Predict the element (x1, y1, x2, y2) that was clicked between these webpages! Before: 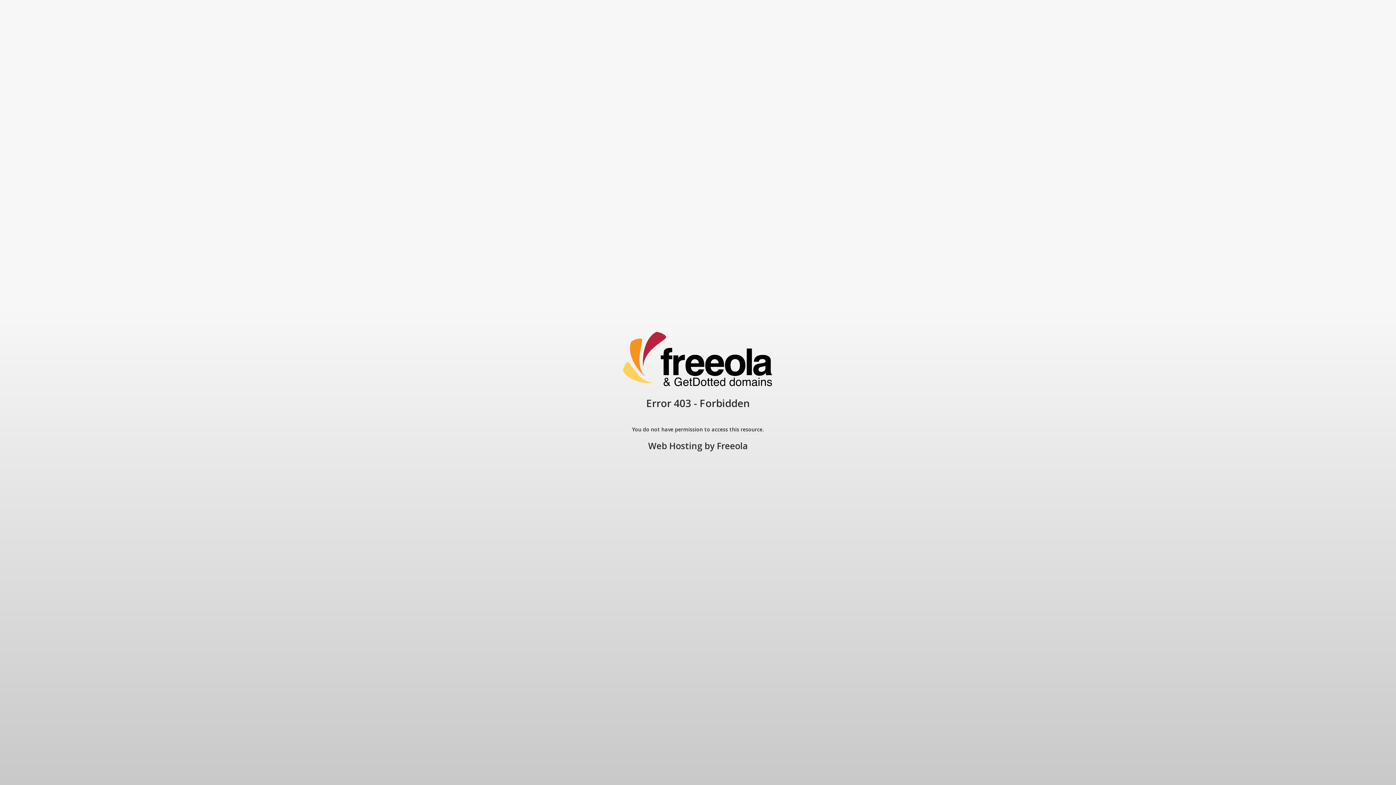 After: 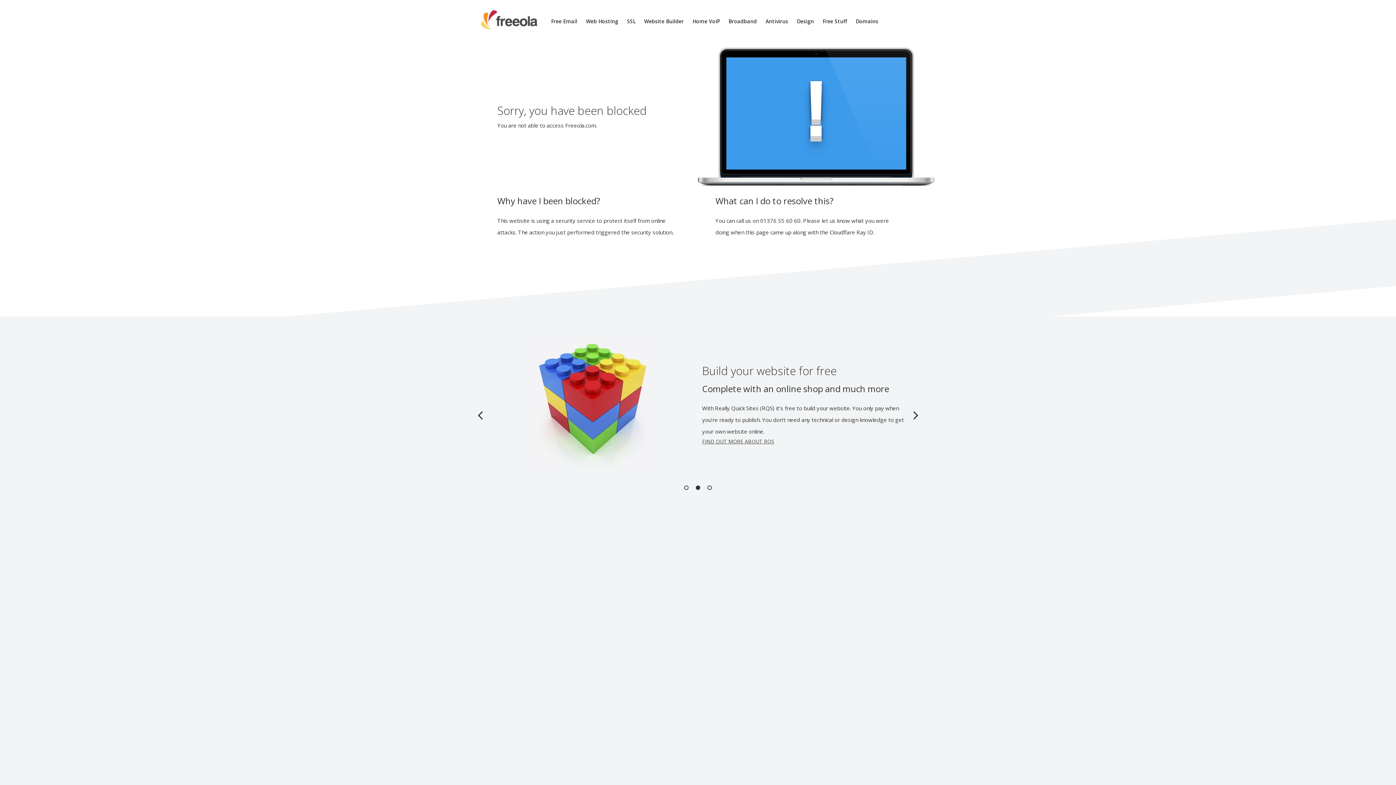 Action: label: Web Hosting bbox: (648, 440, 702, 452)